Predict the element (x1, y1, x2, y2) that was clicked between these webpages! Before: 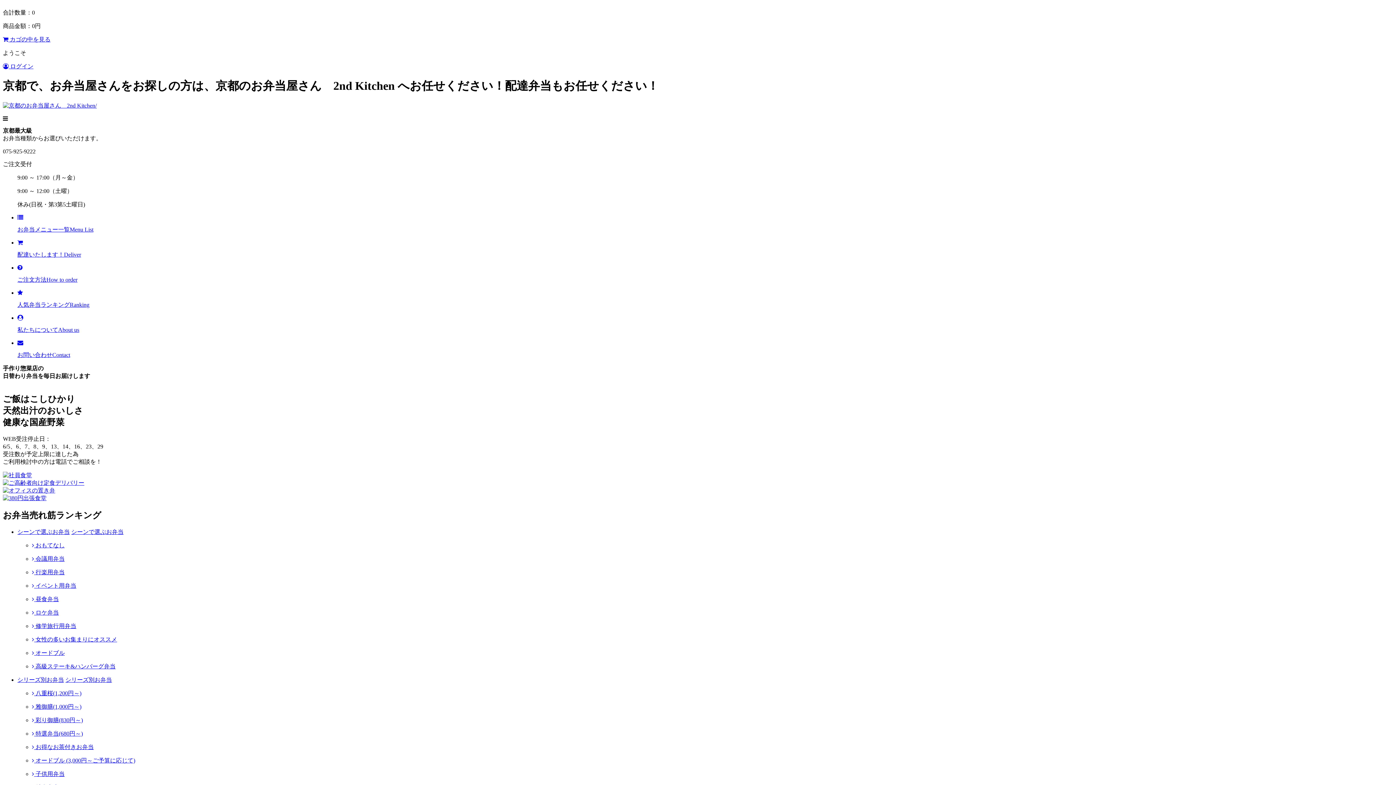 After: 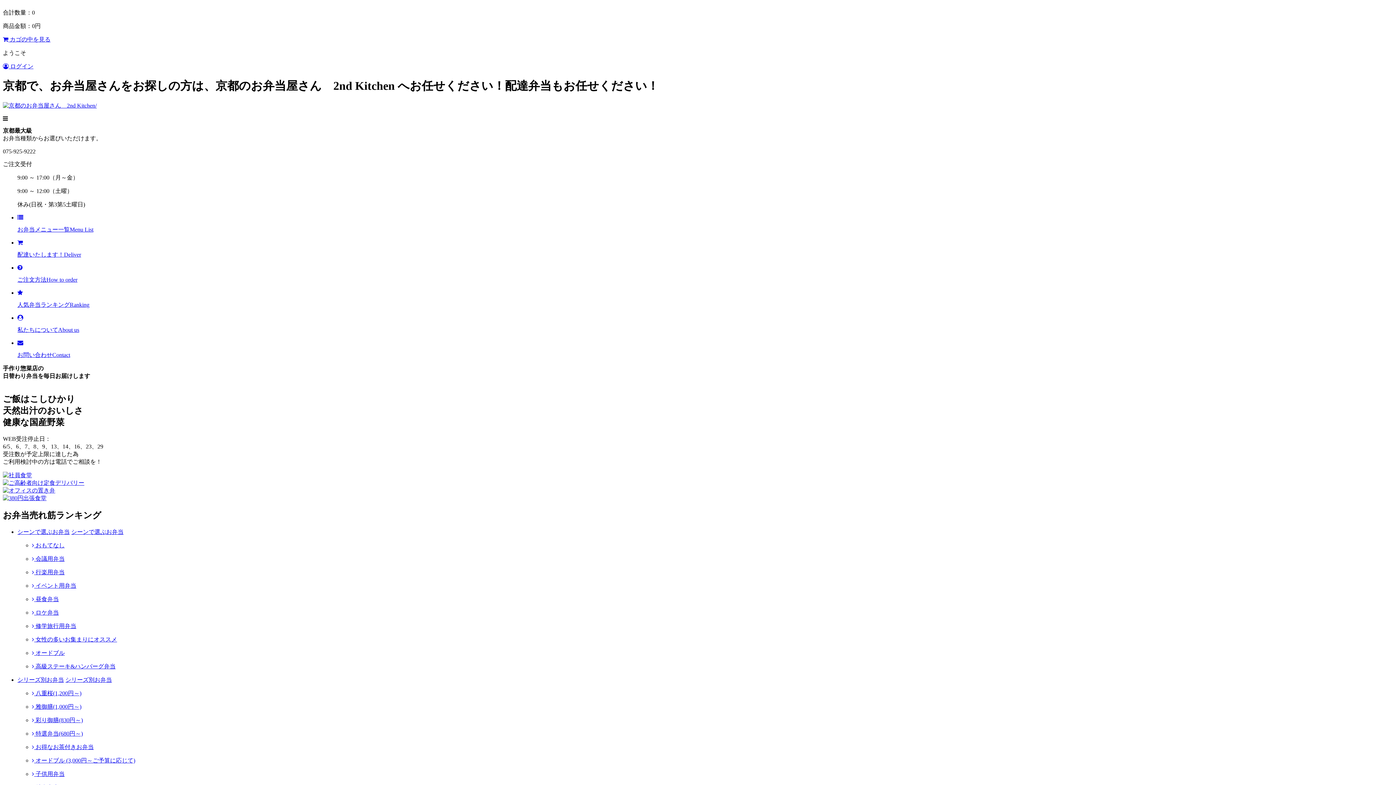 Action: label: シーンで選ぶお弁当 bbox: (71, 528, 123, 535)